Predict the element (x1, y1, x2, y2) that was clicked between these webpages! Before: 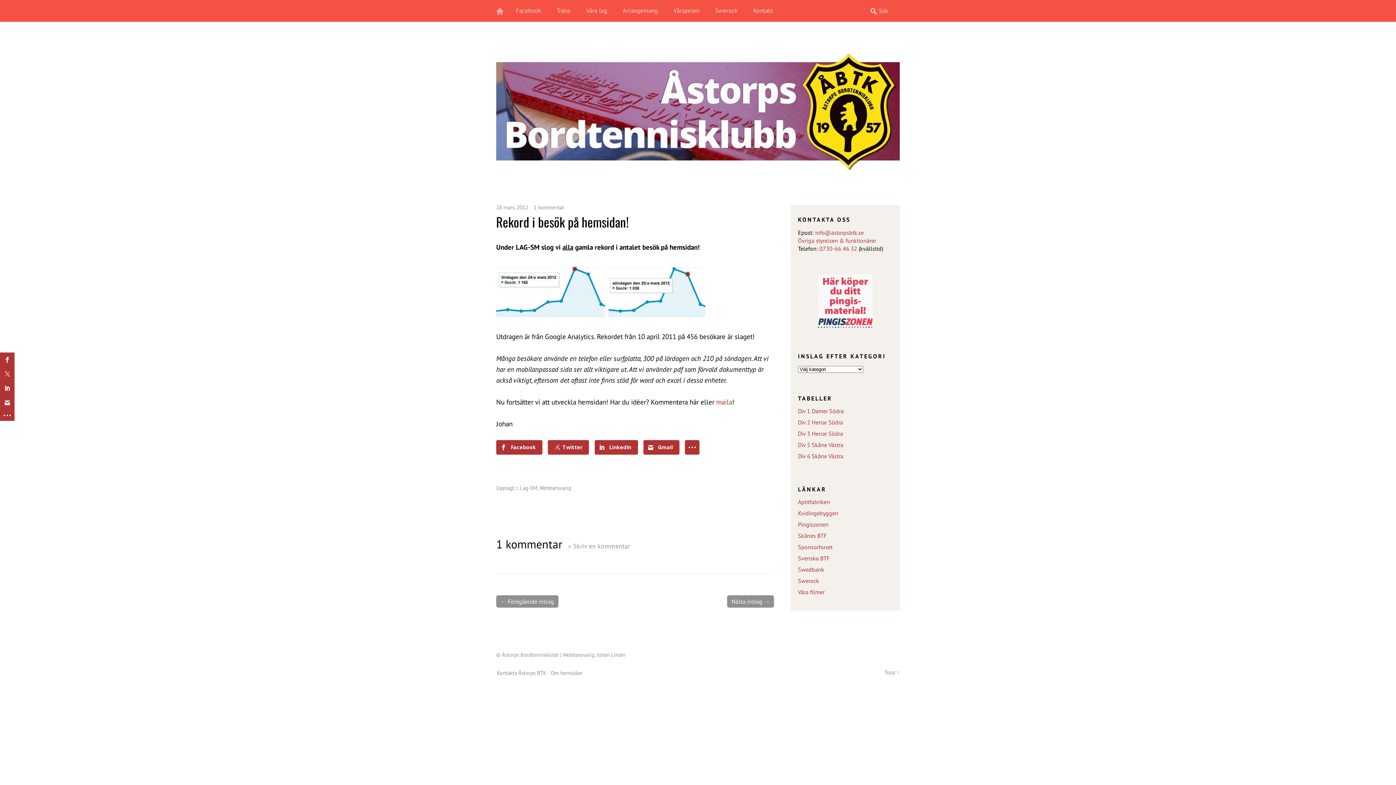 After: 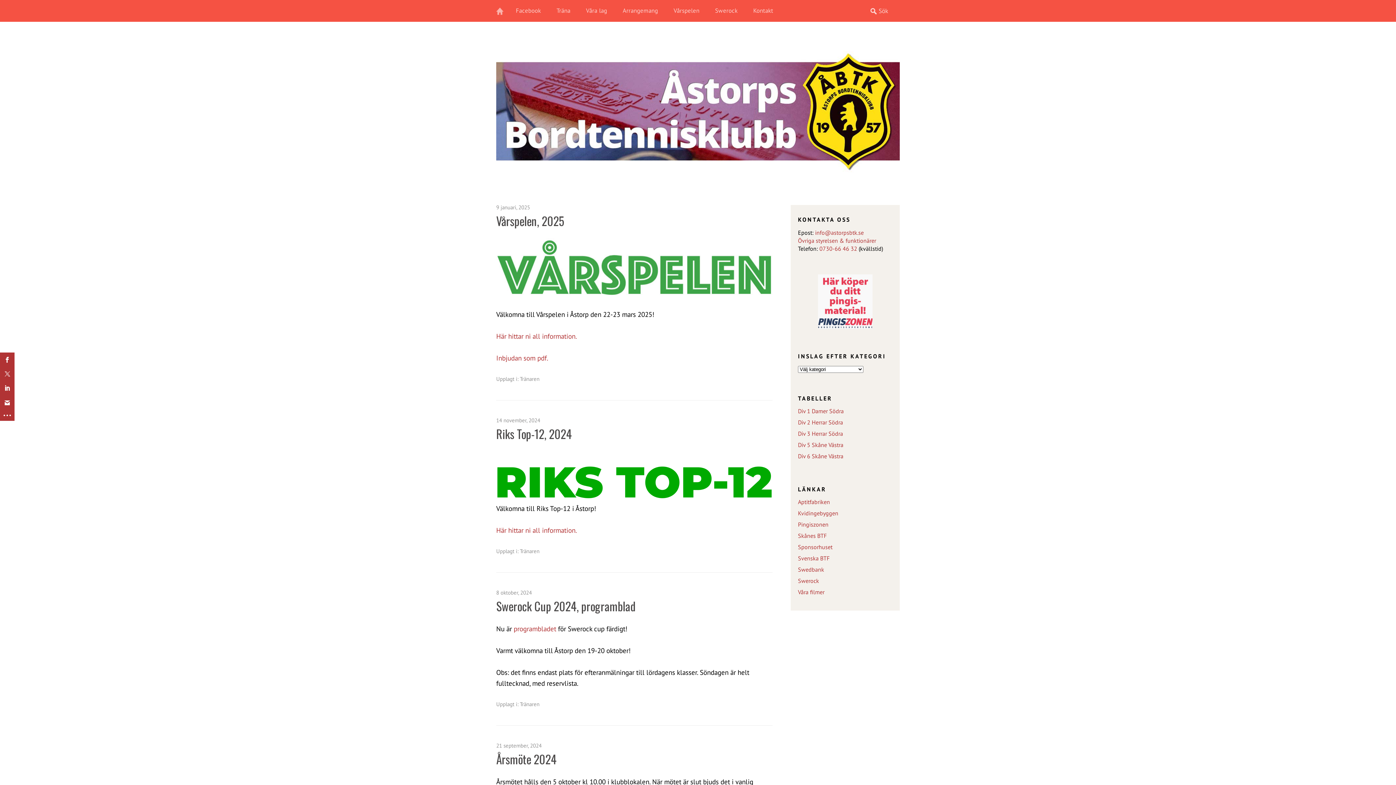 Action: bbox: (496, 167, 900, 174)